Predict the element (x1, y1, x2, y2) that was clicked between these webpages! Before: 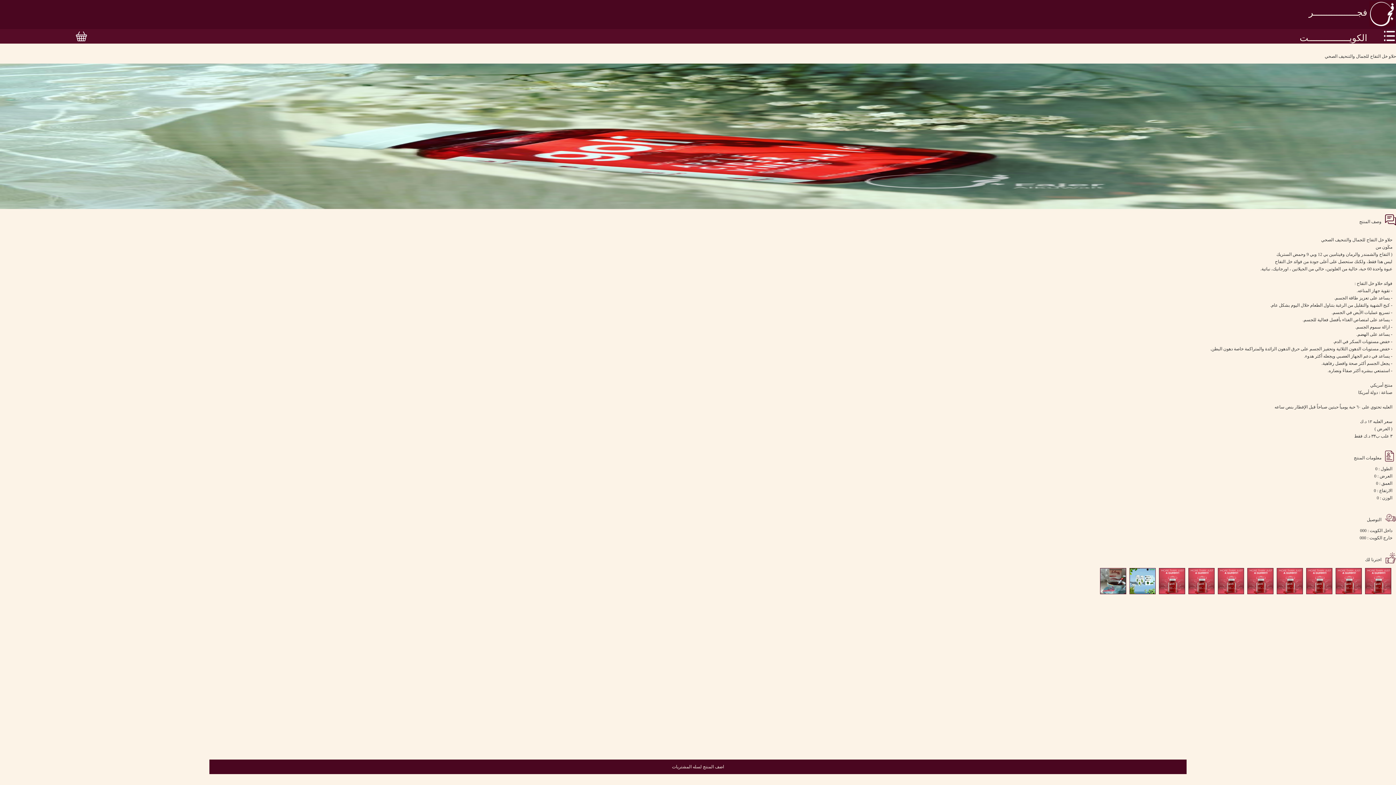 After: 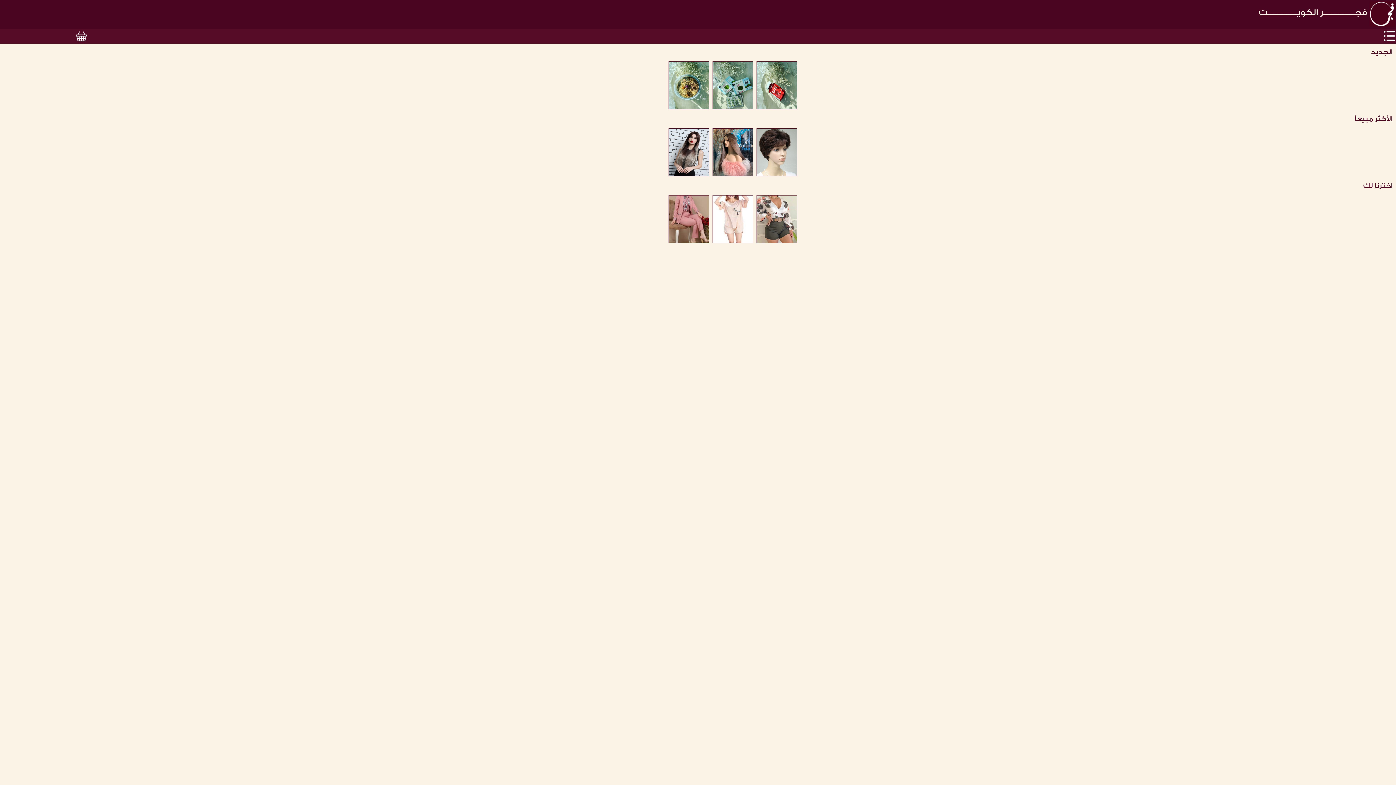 Action: bbox: (1304, 590, 1333, 595) label:  